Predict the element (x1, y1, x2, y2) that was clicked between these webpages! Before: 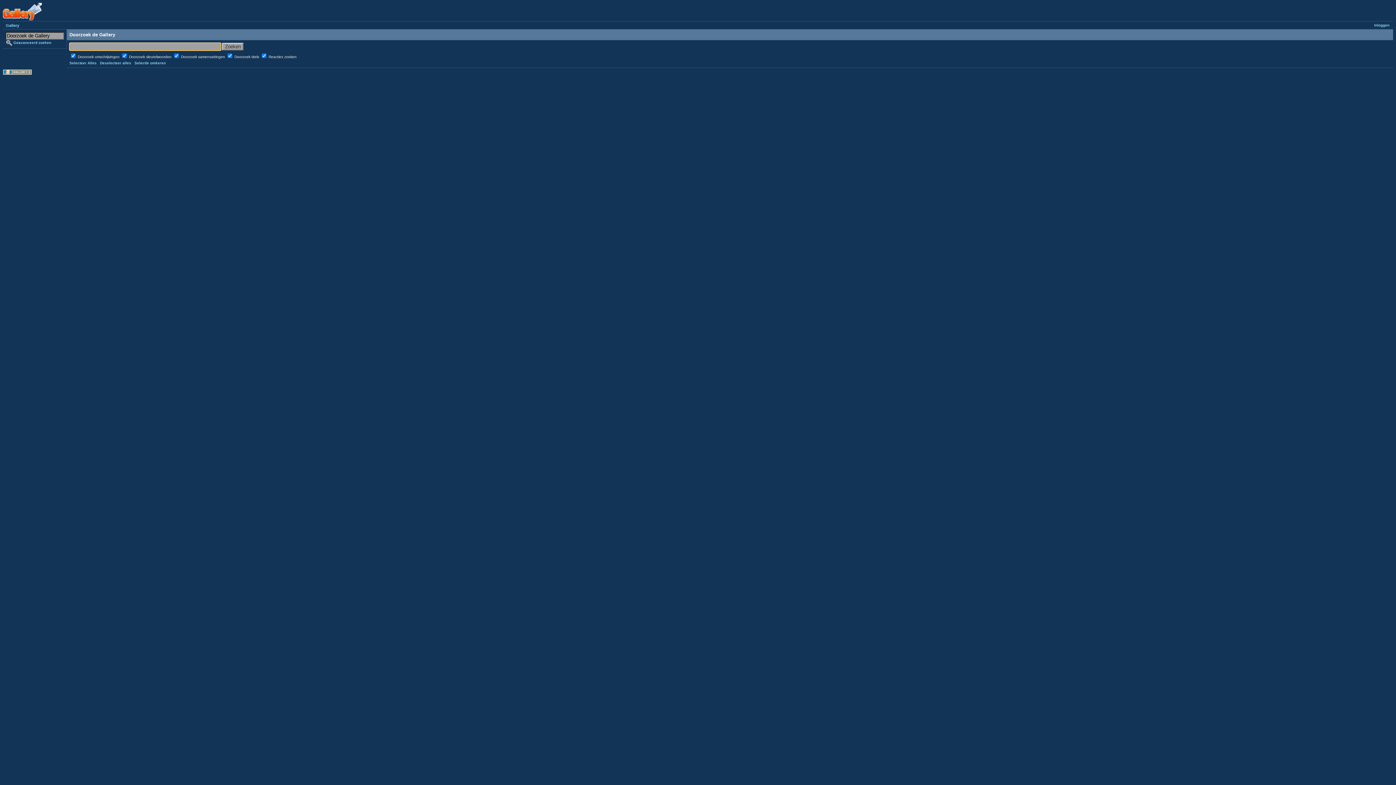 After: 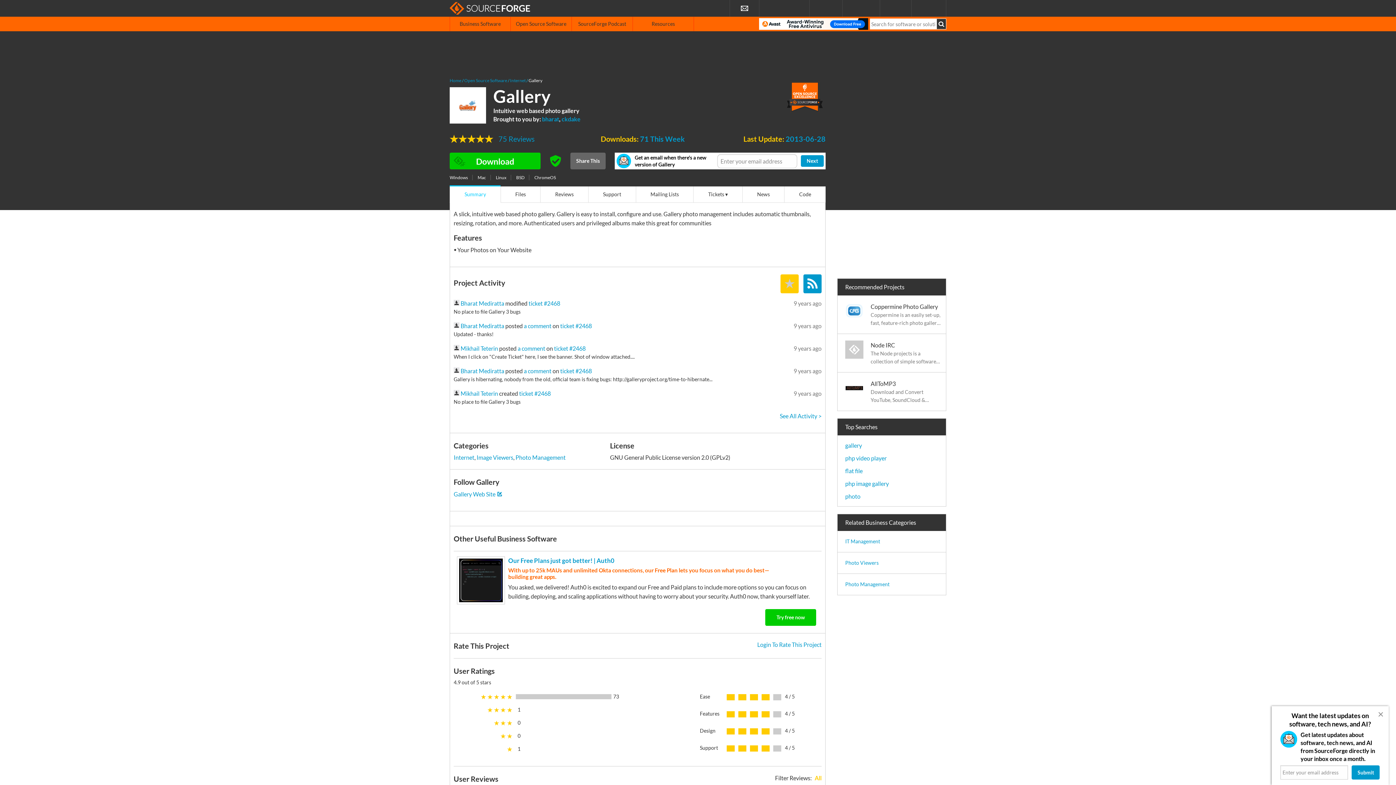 Action: bbox: (2, 71, 32, 75)